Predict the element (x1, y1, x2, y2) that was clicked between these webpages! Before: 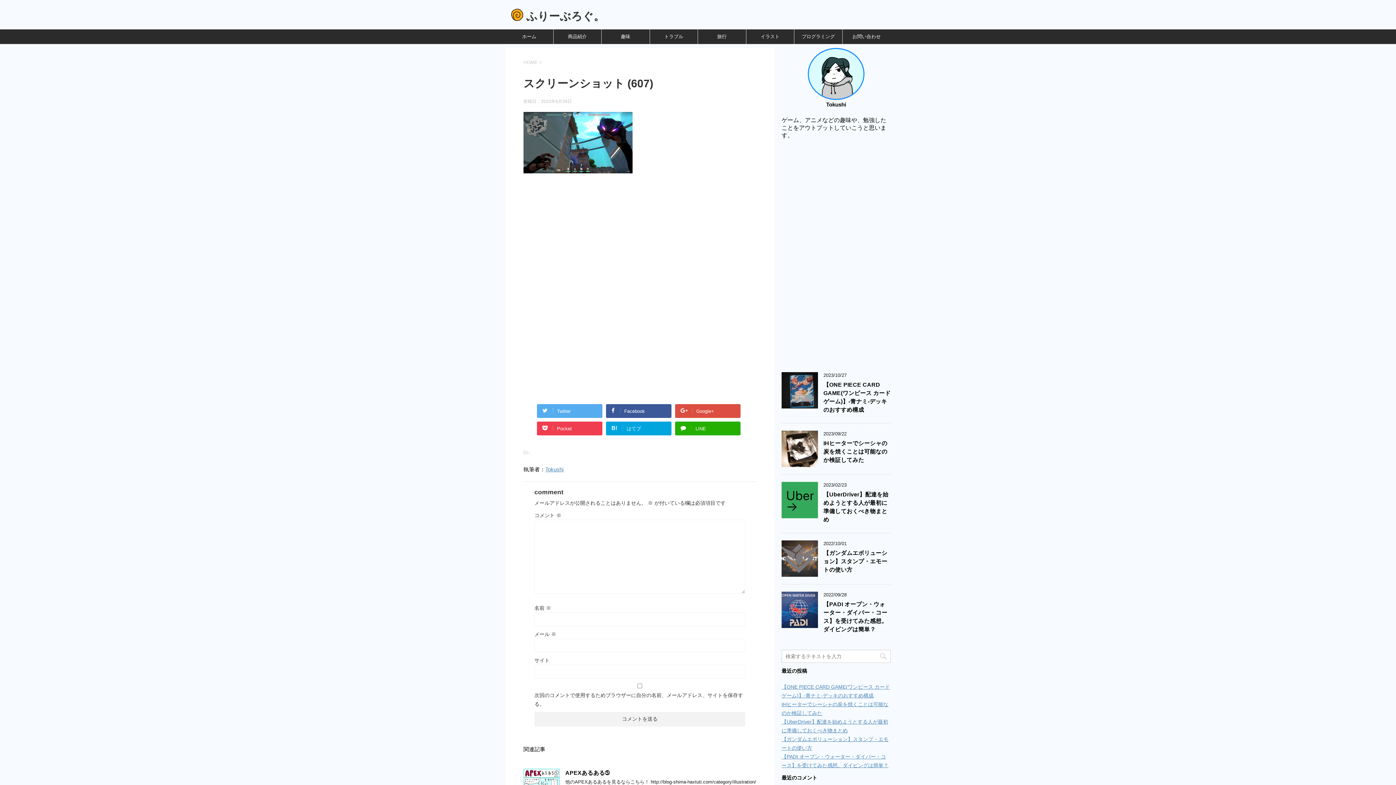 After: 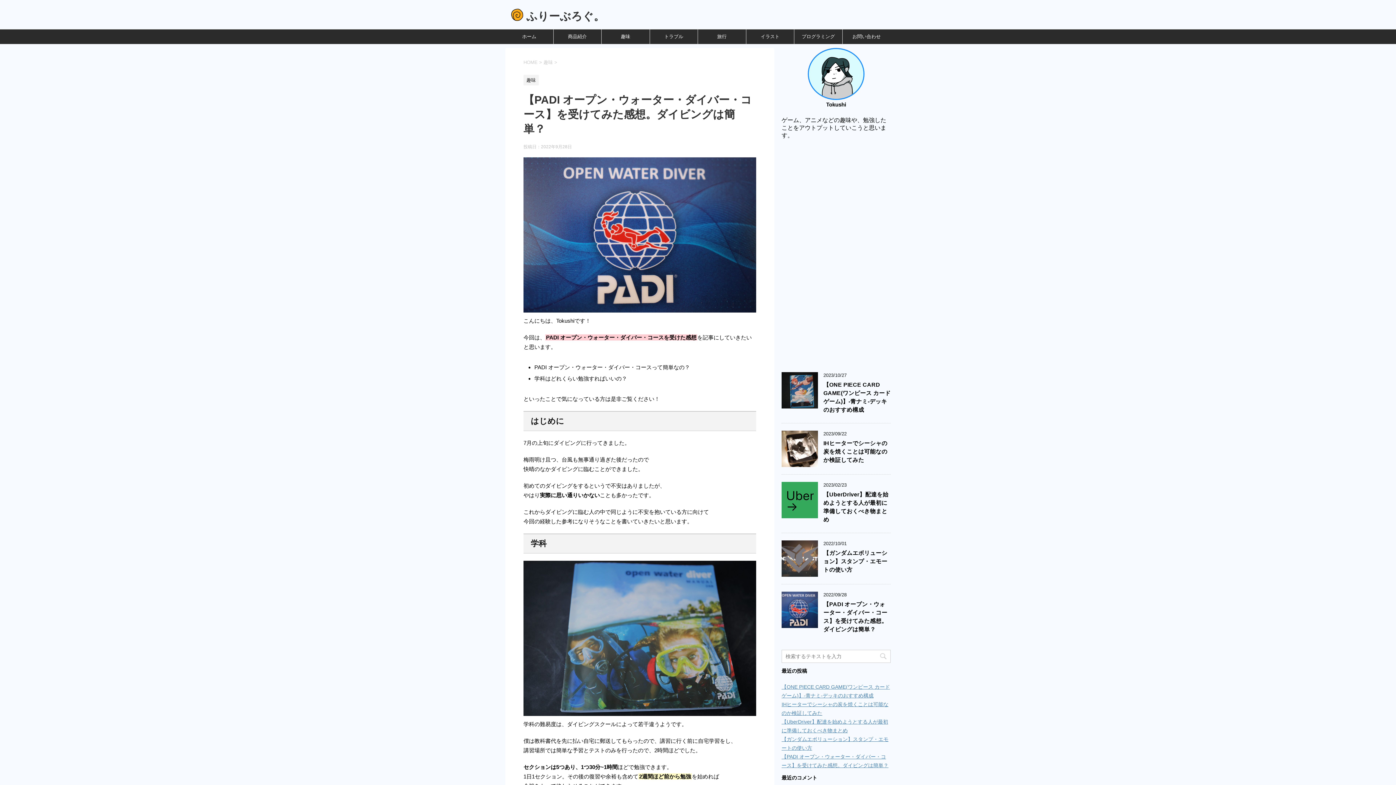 Action: bbox: (781, 621, 818, 627)